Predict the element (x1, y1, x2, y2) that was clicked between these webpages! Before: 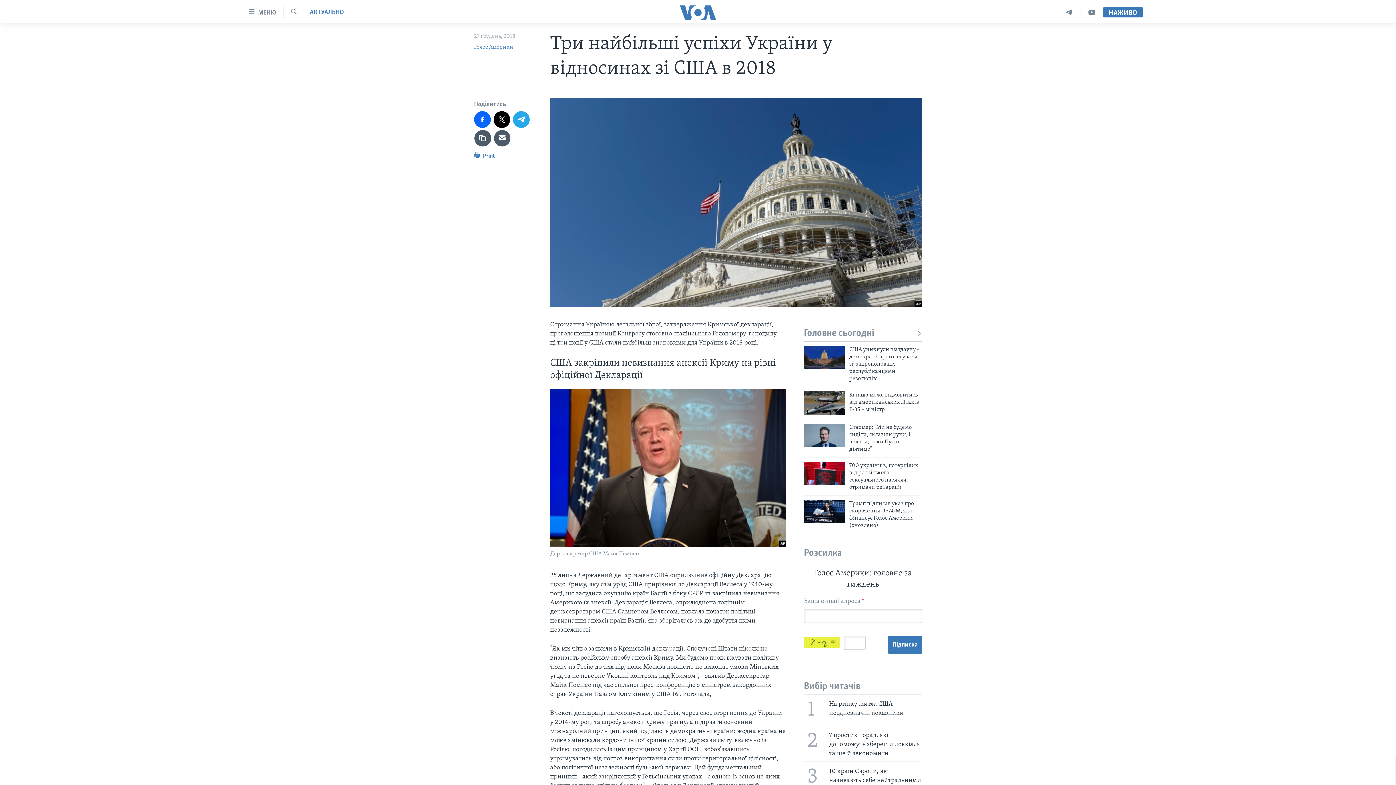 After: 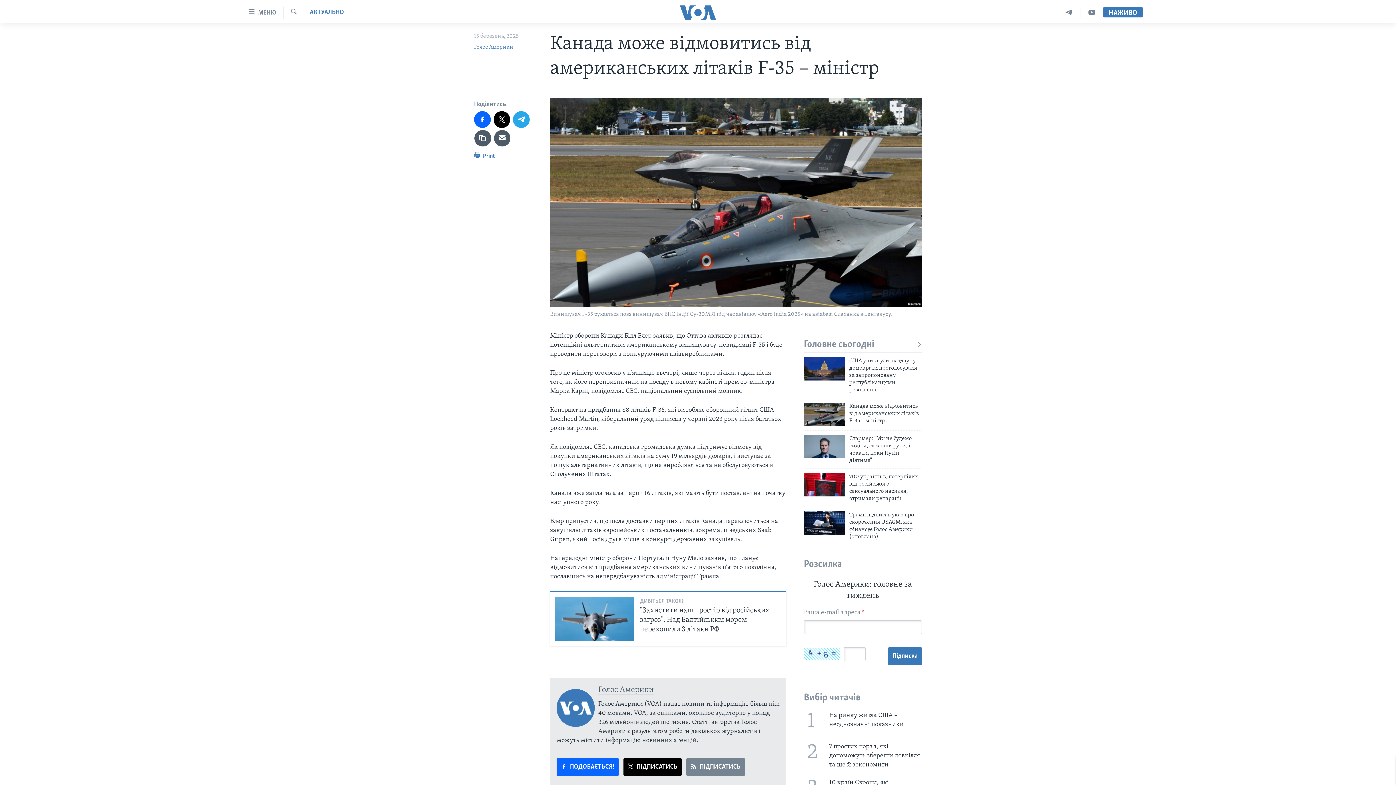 Action: bbox: (804, 391, 845, 414)